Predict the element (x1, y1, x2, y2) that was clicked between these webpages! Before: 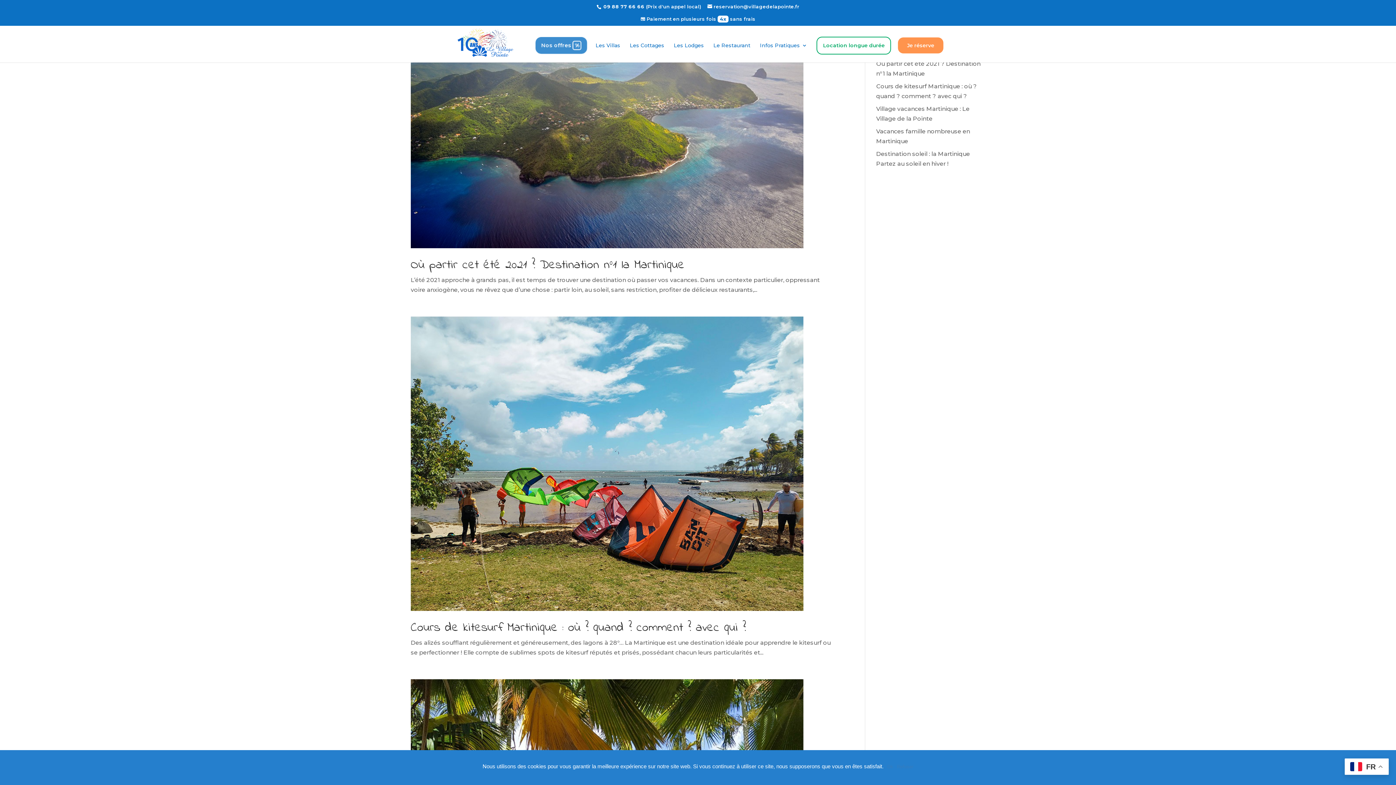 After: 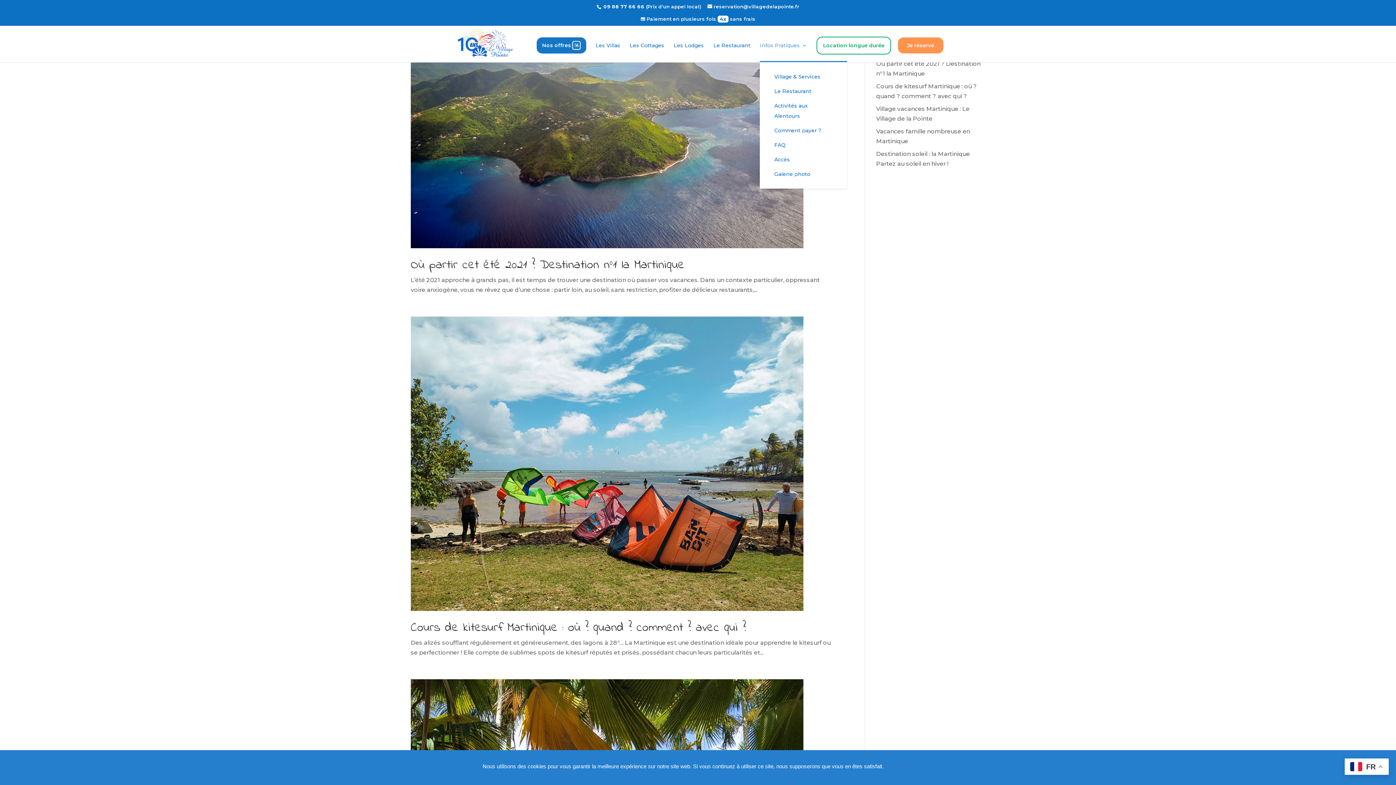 Action: bbox: (760, 43, 807, 61) label: Infos Pratiques